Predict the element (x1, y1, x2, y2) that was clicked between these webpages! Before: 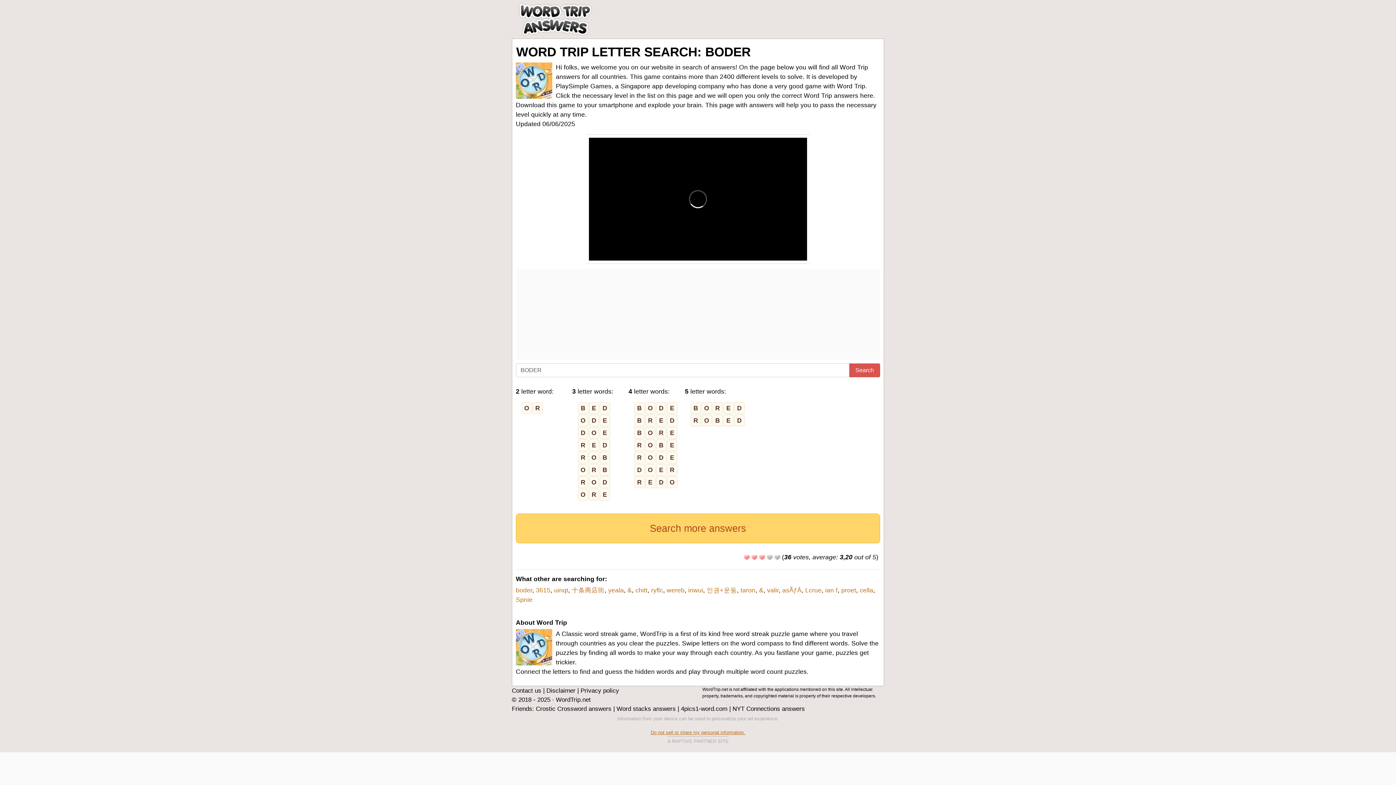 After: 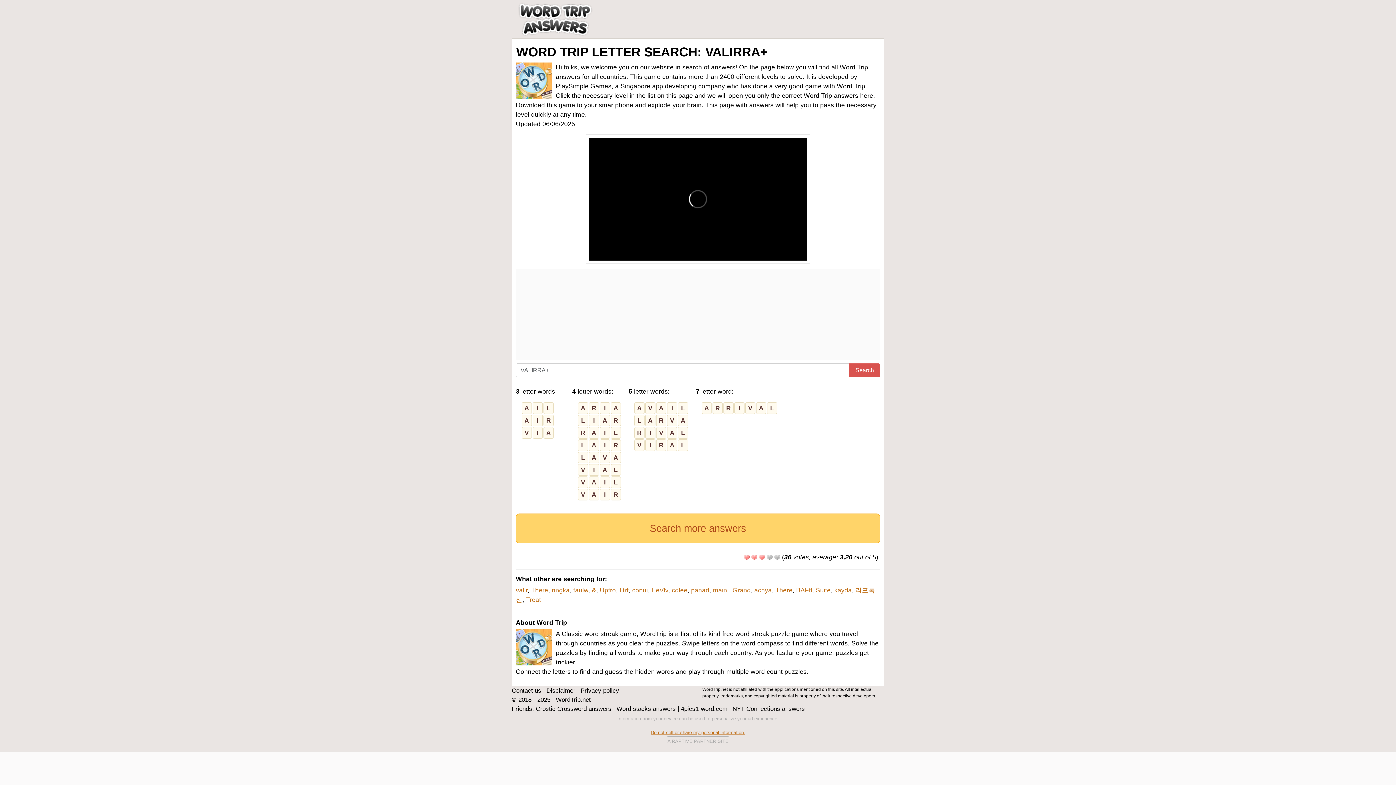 Action: bbox: (767, 586, 778, 594) label: valir